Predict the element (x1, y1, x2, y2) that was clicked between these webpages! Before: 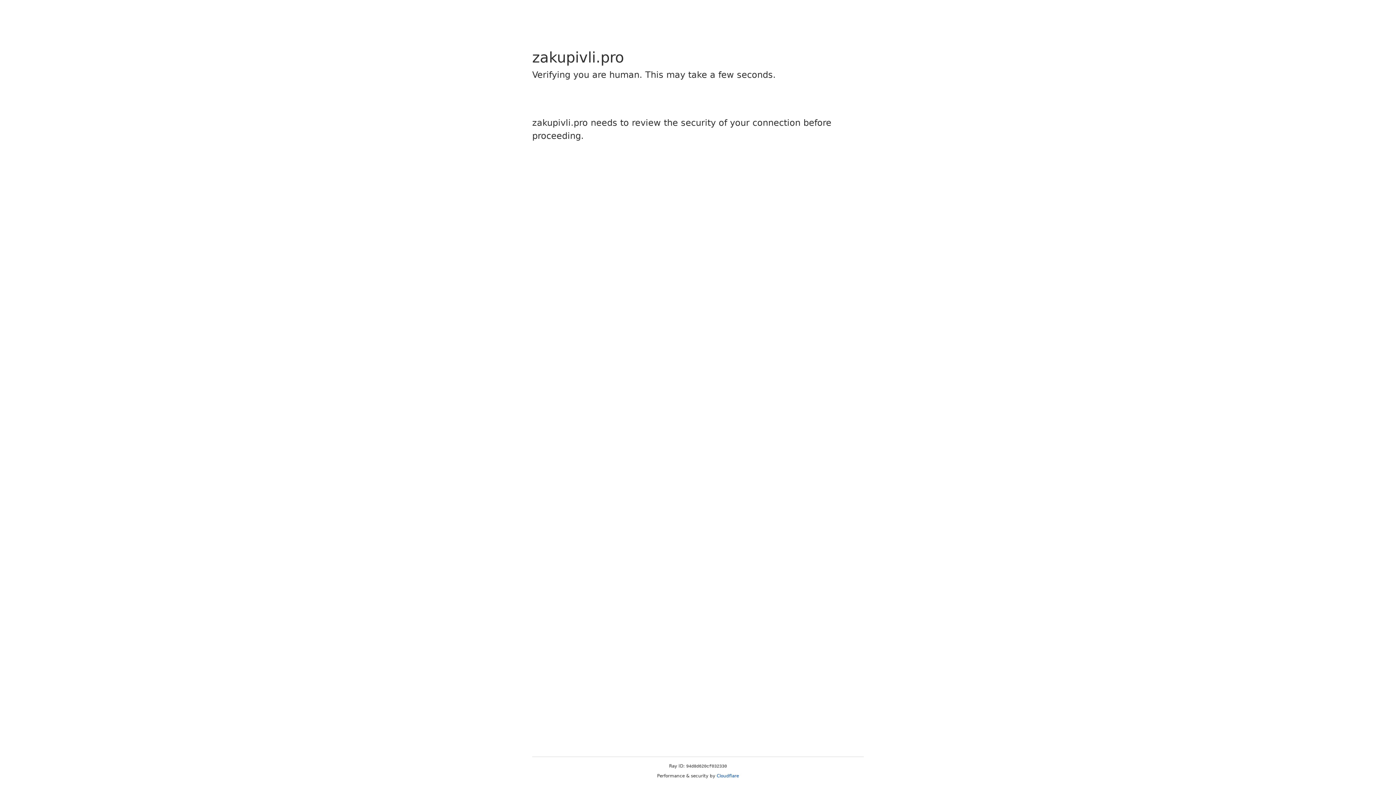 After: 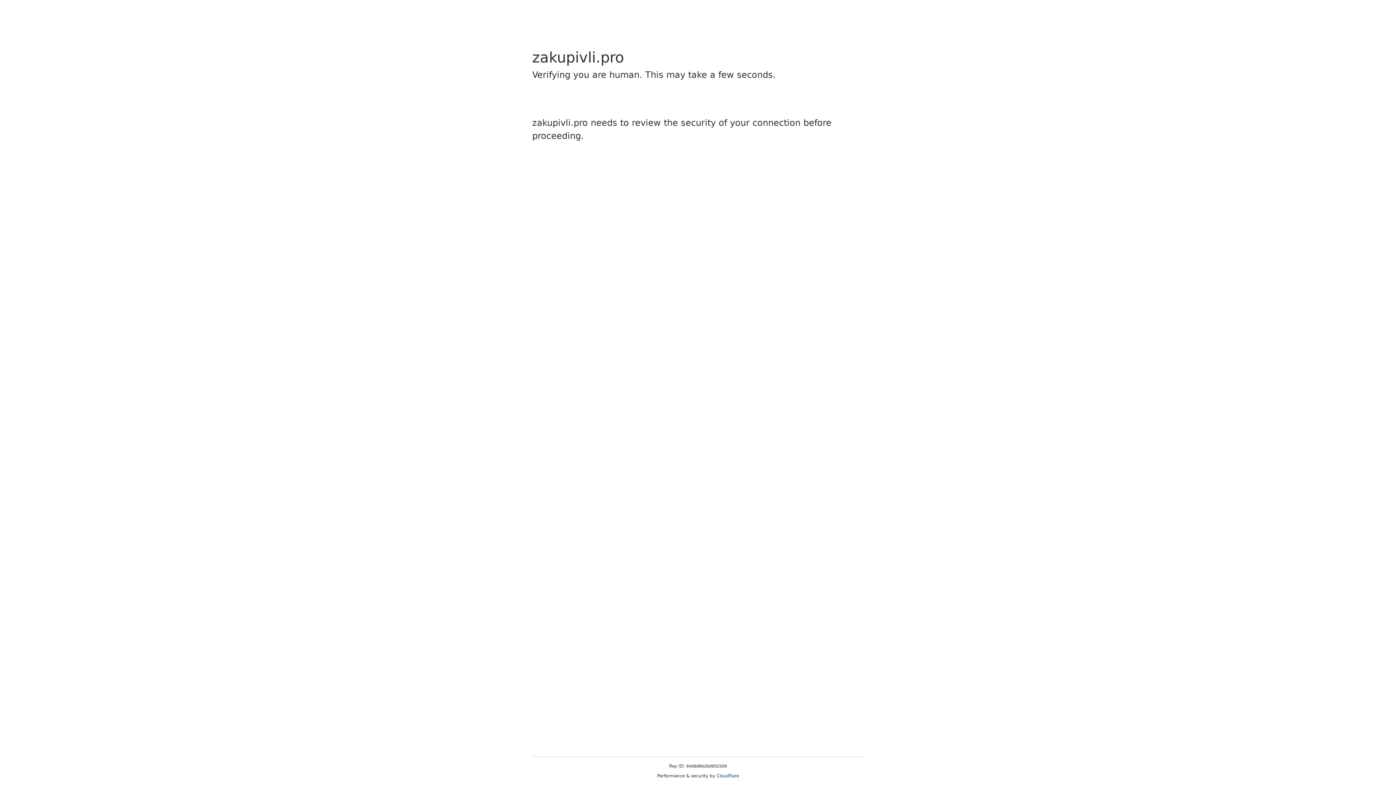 Action: label: Cloudflare bbox: (716, 773, 739, 778)